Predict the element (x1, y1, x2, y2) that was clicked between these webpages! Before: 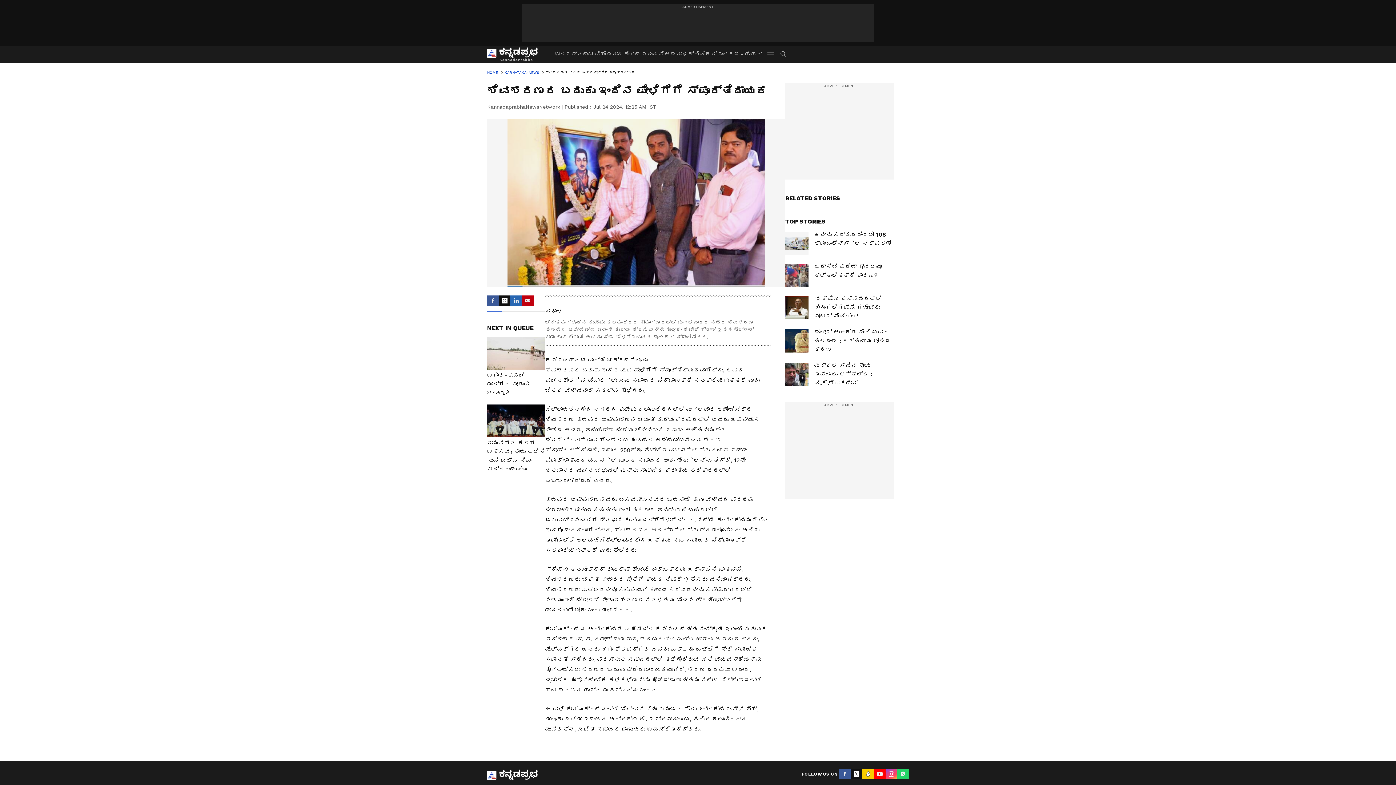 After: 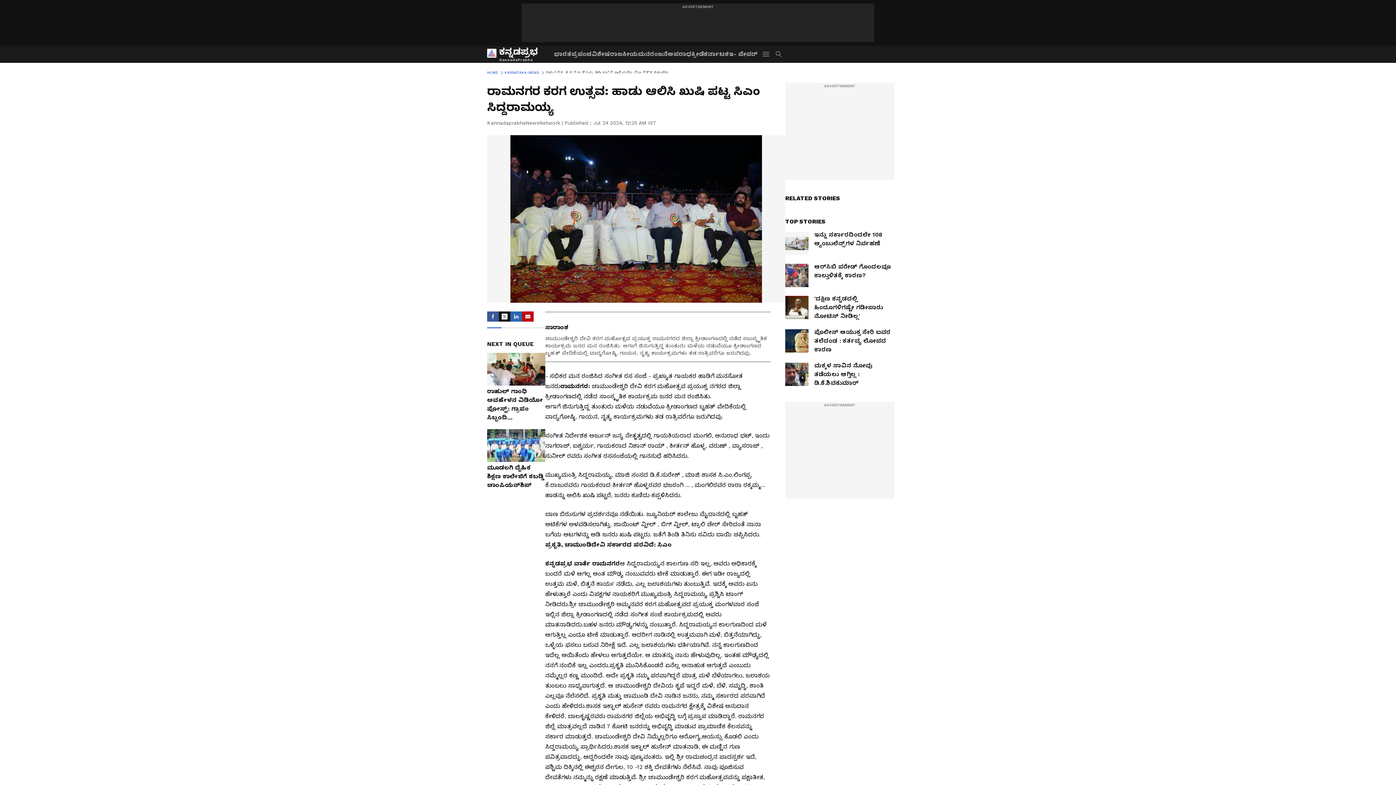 Action: bbox: (487, 404, 545, 473) label: ರಾಮನಗರ ಕರಗ ಉತ್ಸವ: ಹಾಡು ಆಲಿಸಿ ಖುಷಿ ಪಟ್ಟ ಸಿಎಂ ಸಿದ್ದರಾಮಯ್ಯ